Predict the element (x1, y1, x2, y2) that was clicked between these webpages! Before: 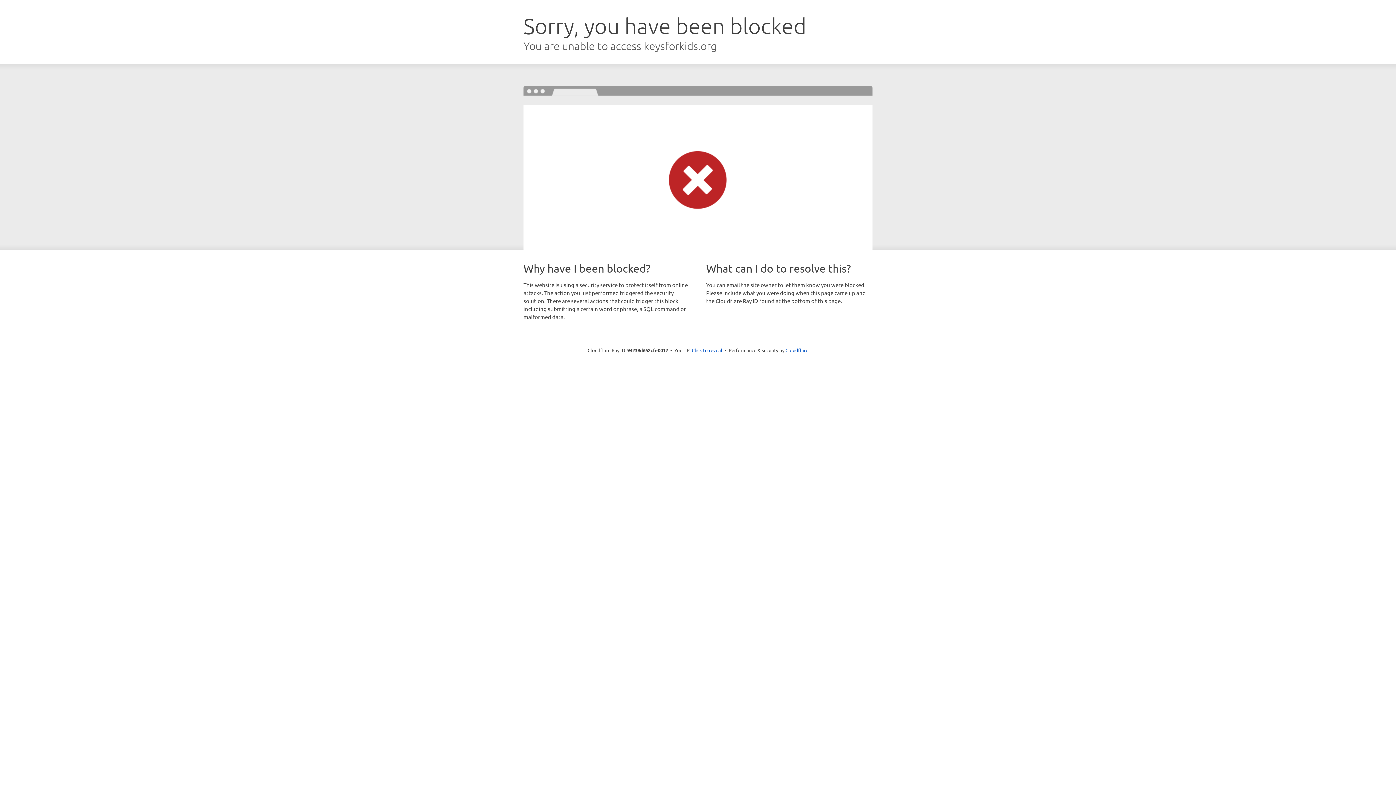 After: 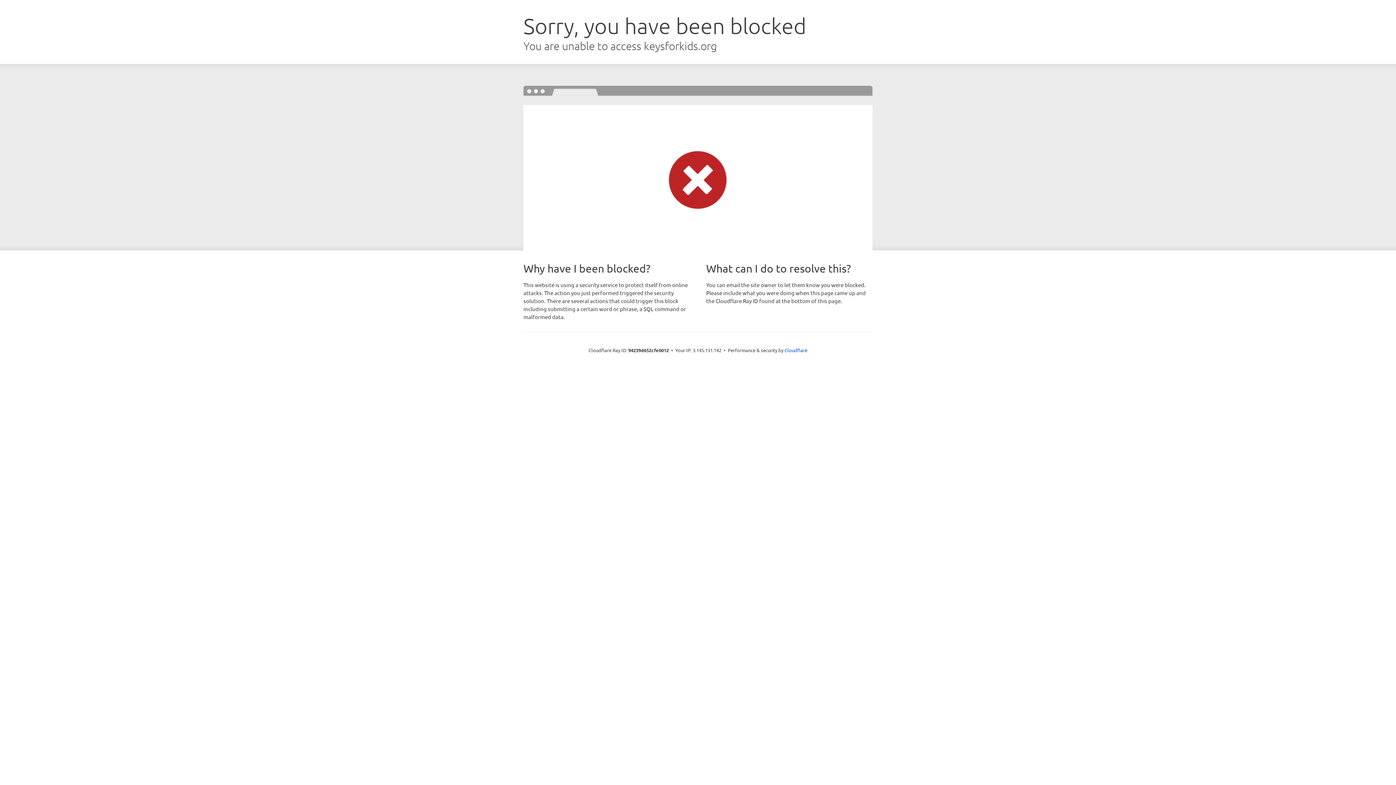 Action: bbox: (692, 346, 722, 353) label: Click to reveal